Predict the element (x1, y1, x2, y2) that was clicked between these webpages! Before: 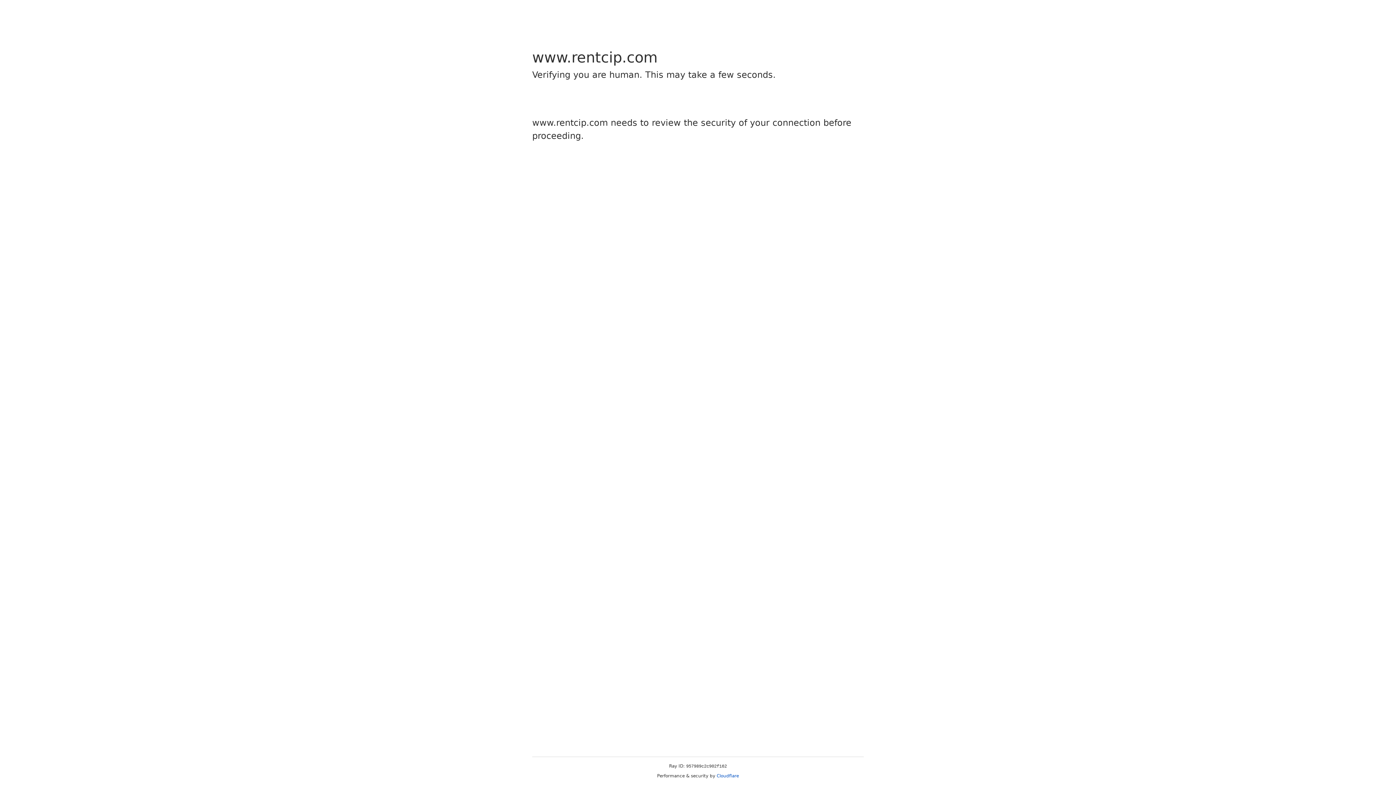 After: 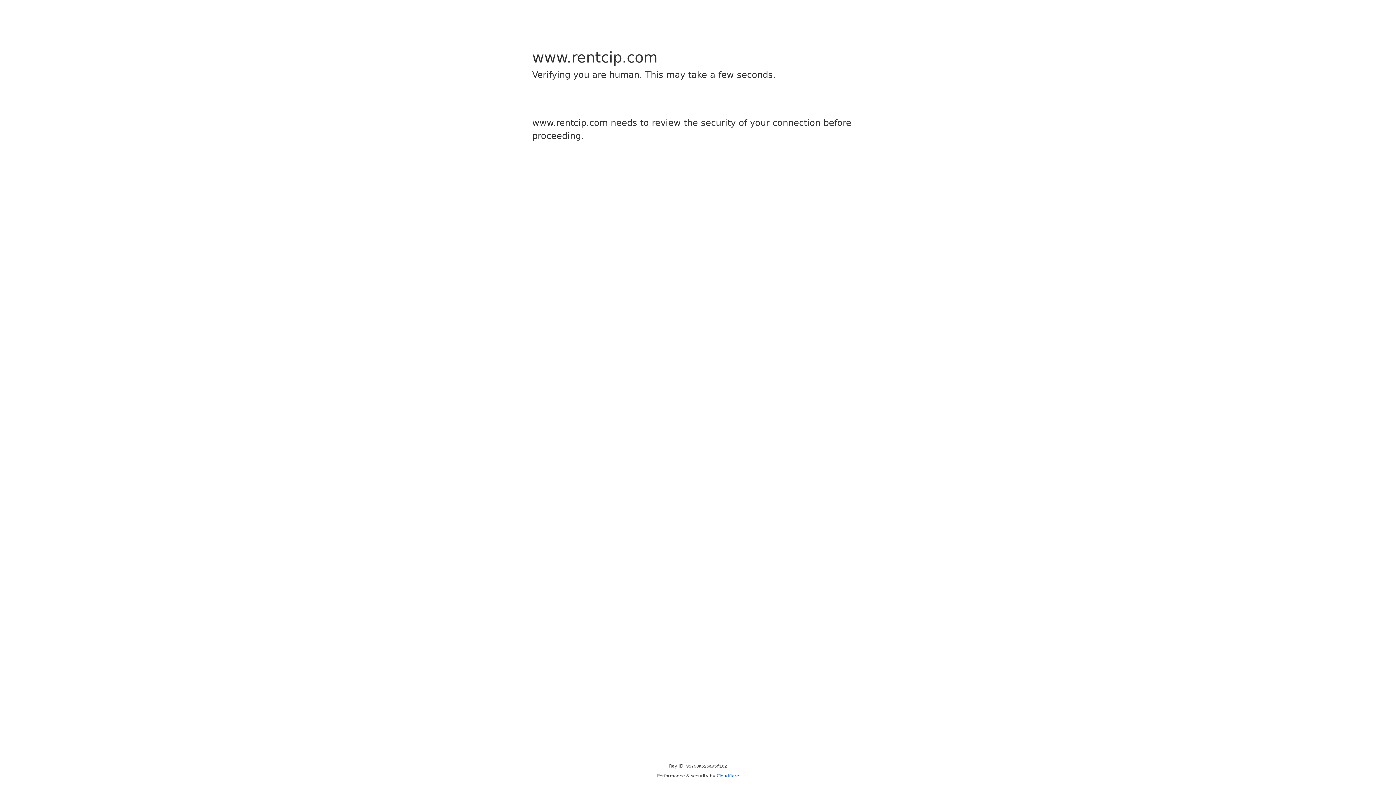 Action: bbox: (716, 773, 739, 778) label: Cloudflare